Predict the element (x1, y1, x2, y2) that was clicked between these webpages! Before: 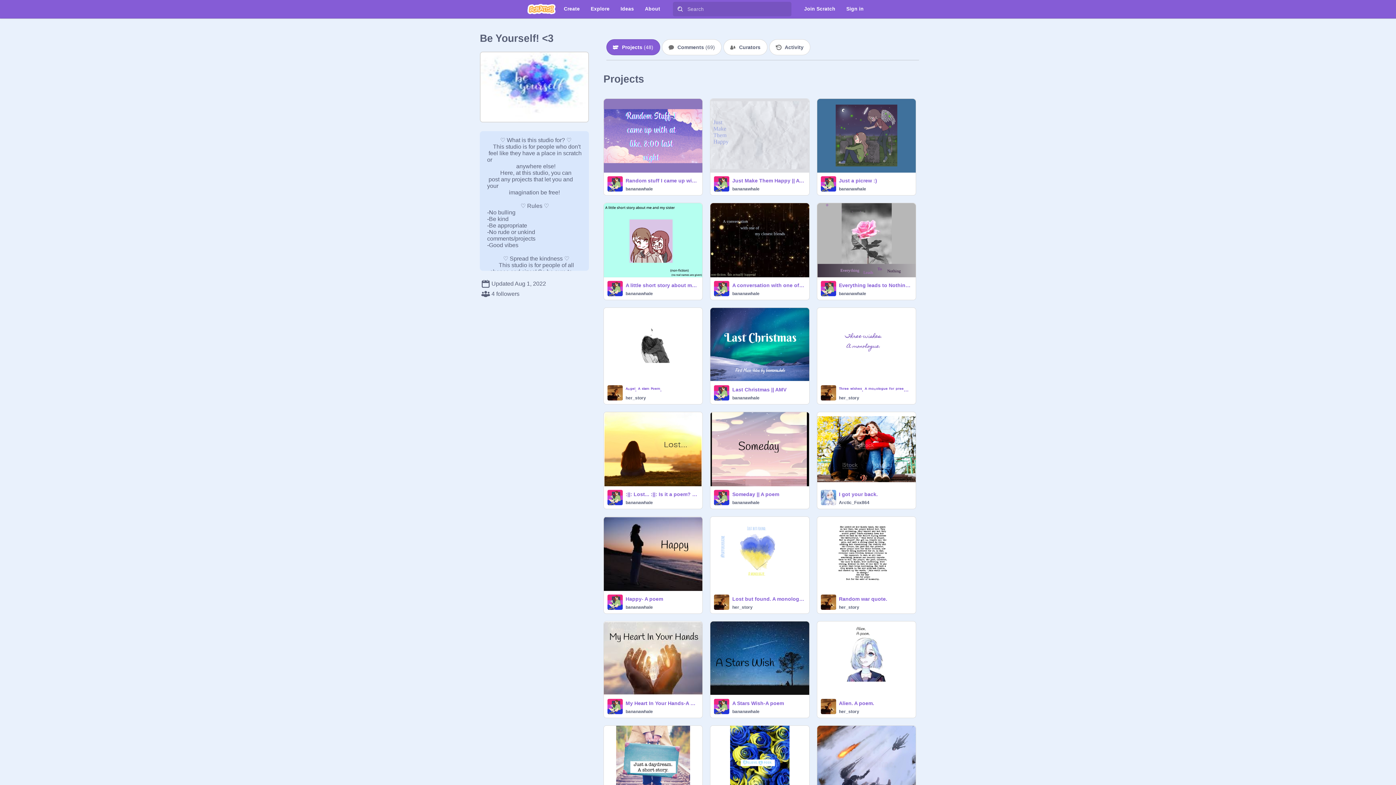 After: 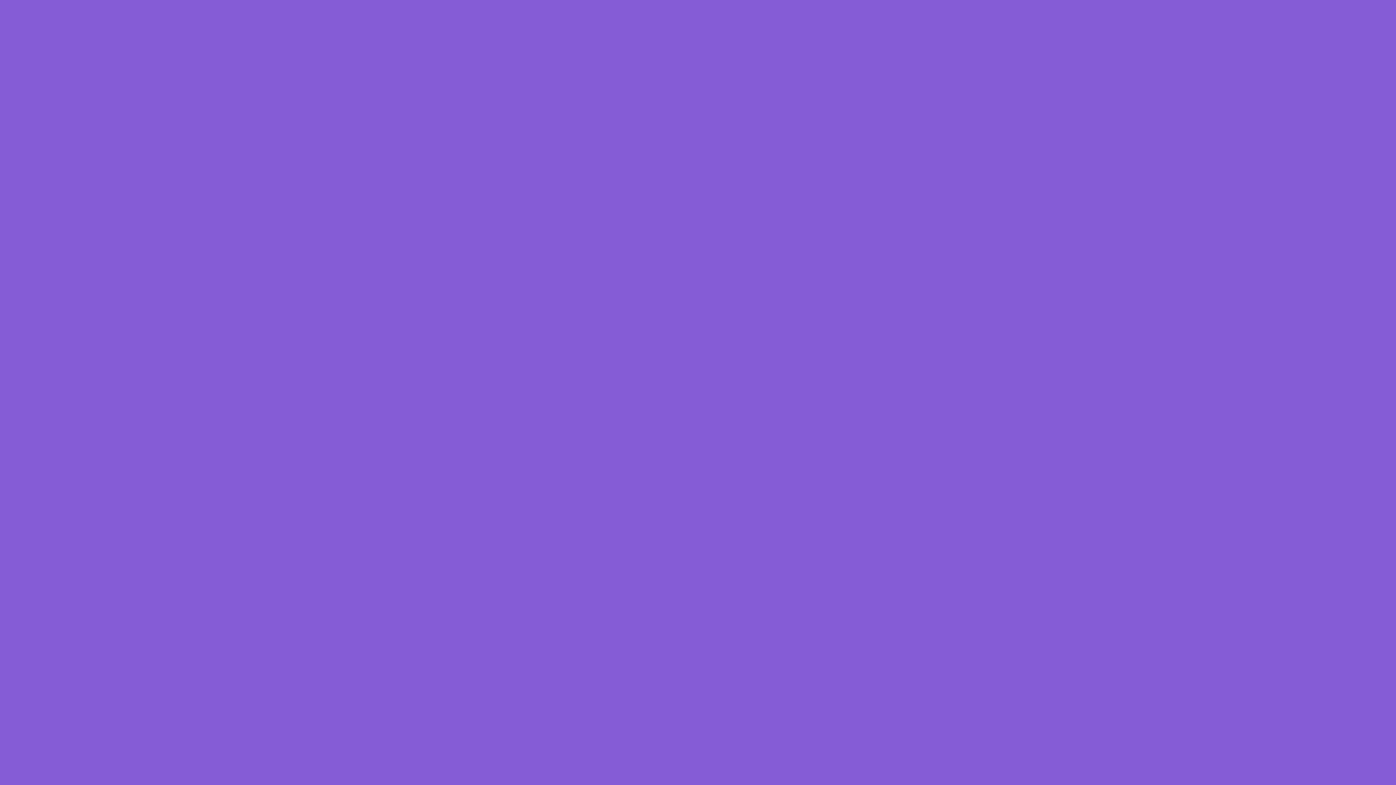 Action: label: Just a daydream. A short story. bbox: (625, 667, 698, 673)